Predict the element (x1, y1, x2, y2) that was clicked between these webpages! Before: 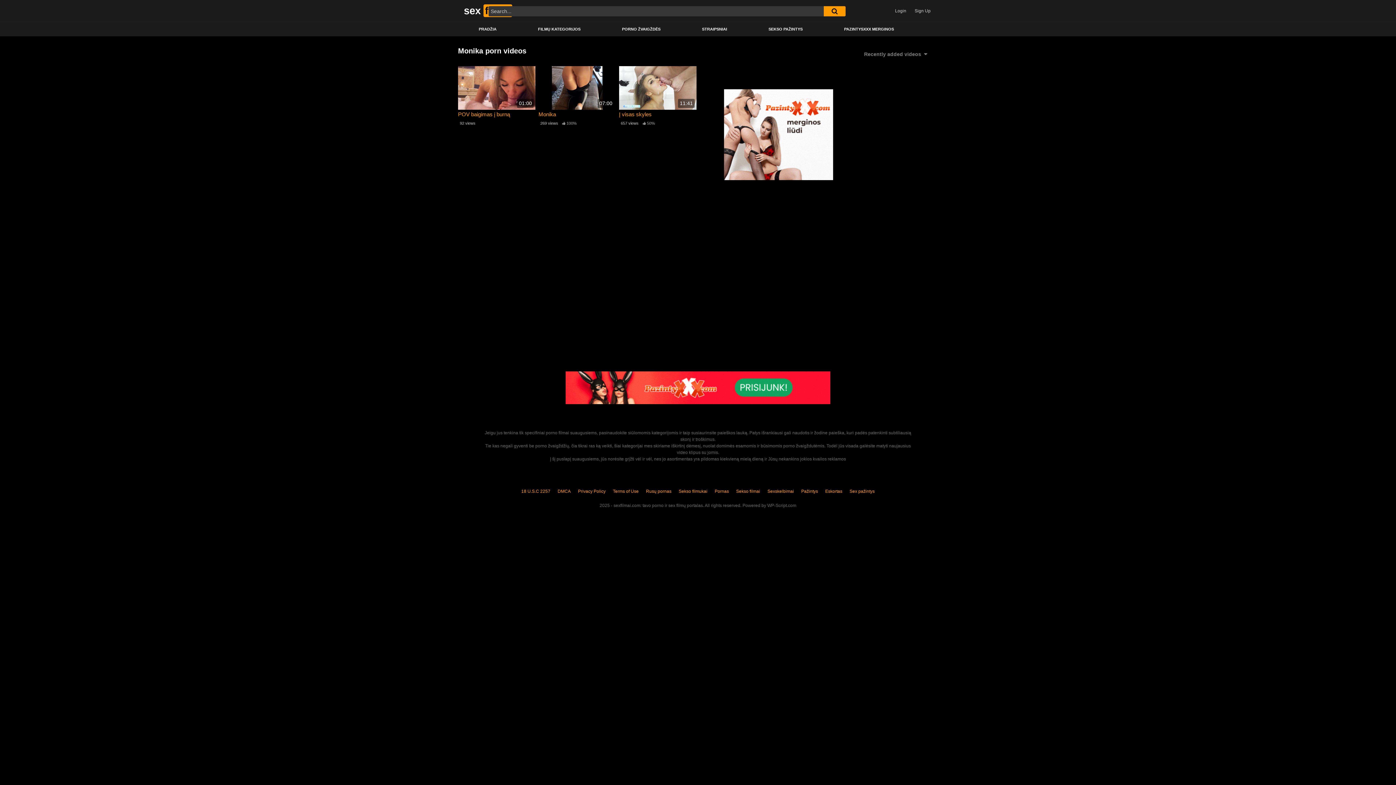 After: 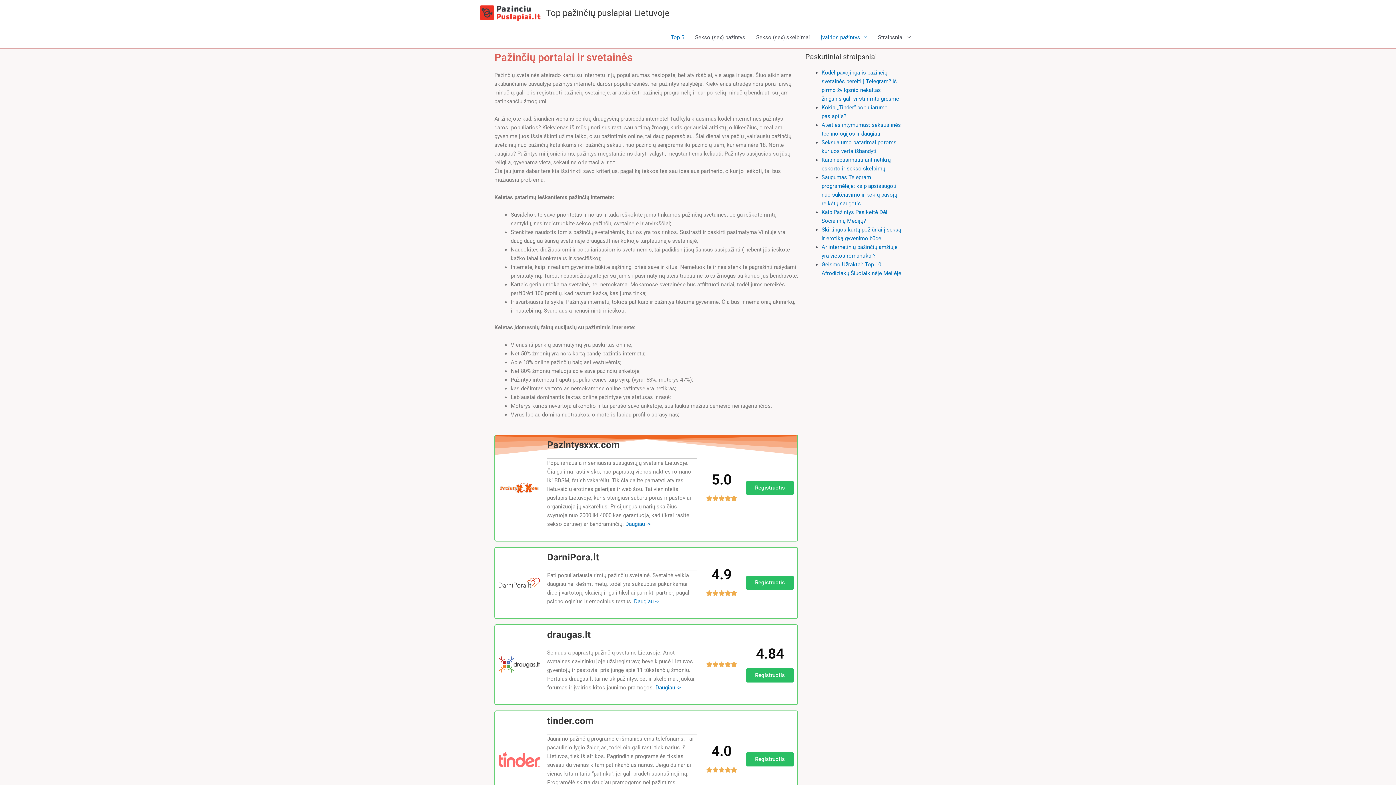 Action: bbox: (801, 489, 818, 494) label: Pažintys